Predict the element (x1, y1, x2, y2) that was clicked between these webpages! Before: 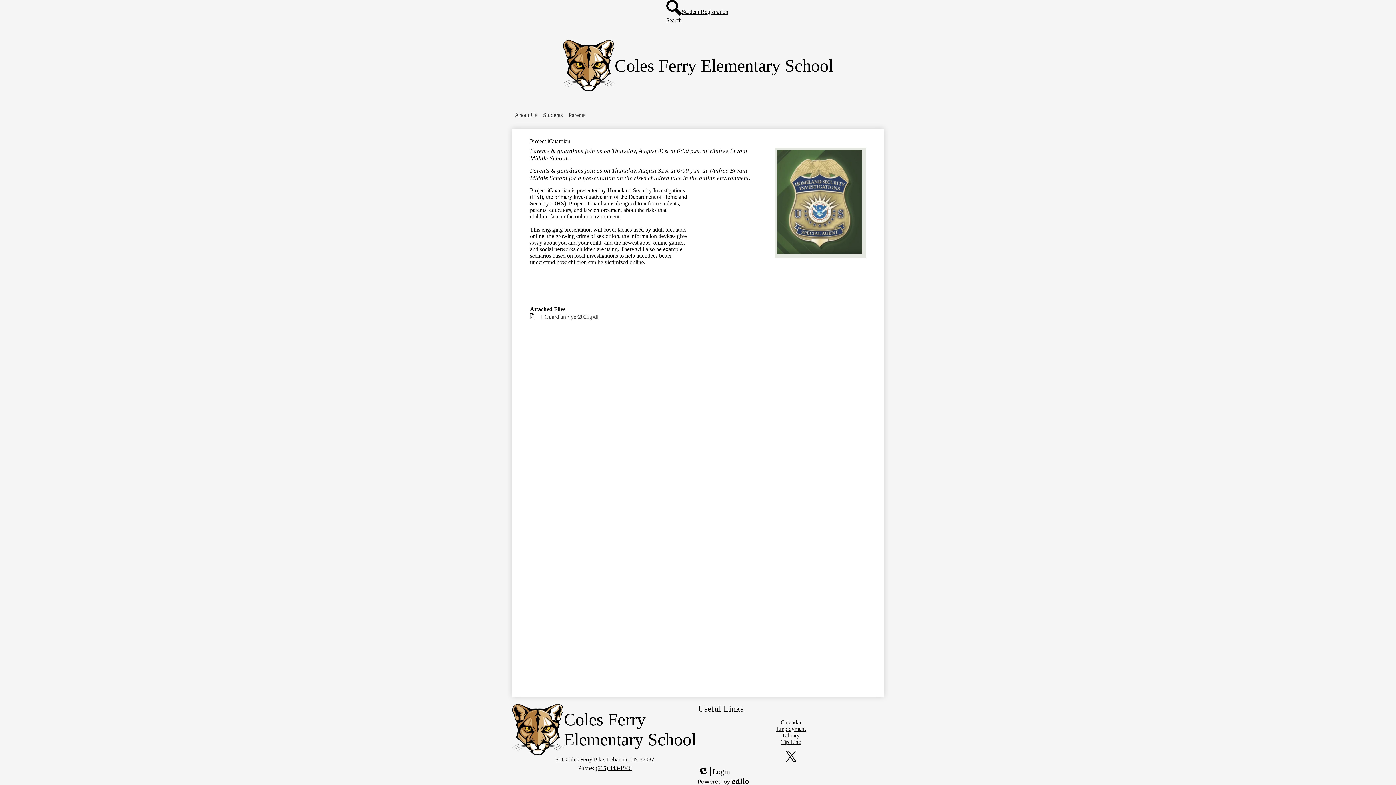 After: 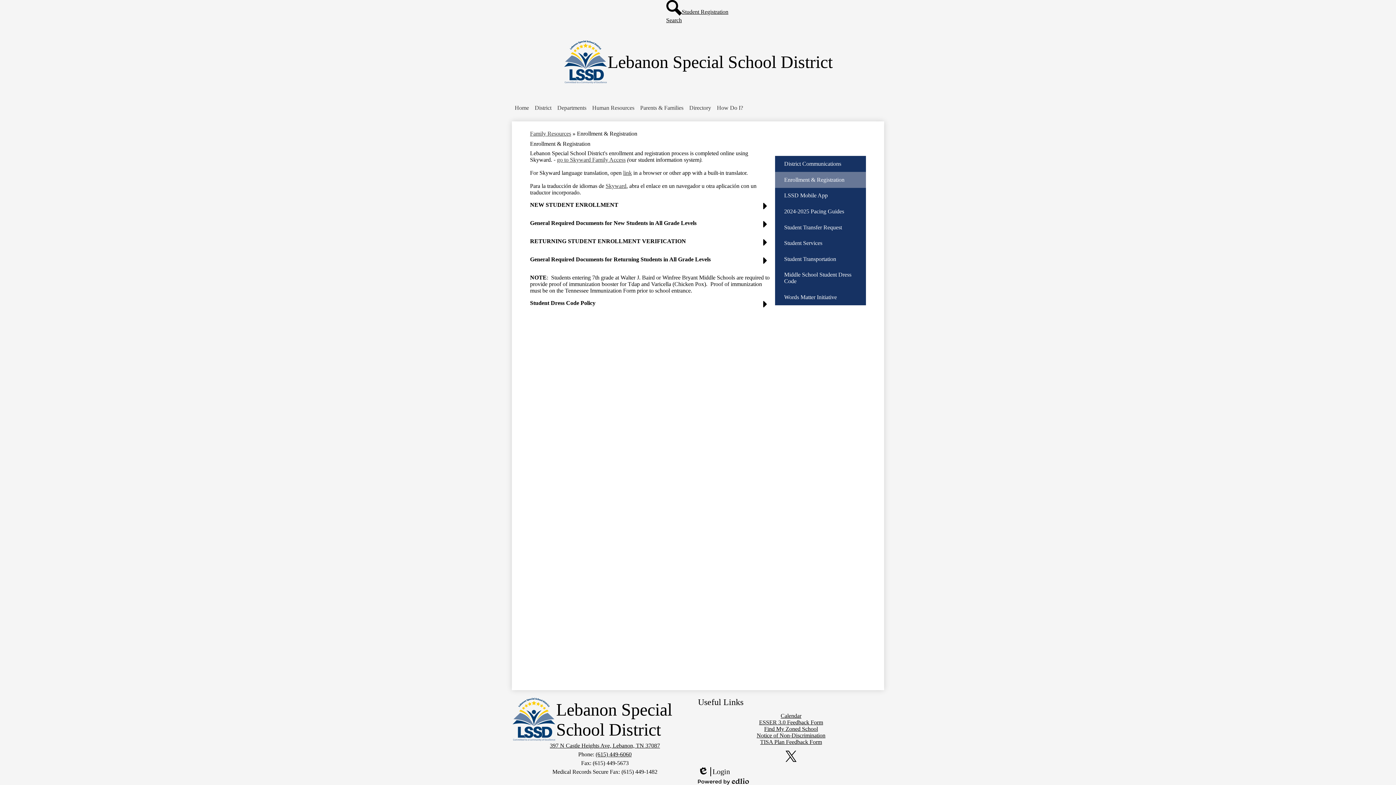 Action: label: Student Registration bbox: (682, 8, 728, 14)